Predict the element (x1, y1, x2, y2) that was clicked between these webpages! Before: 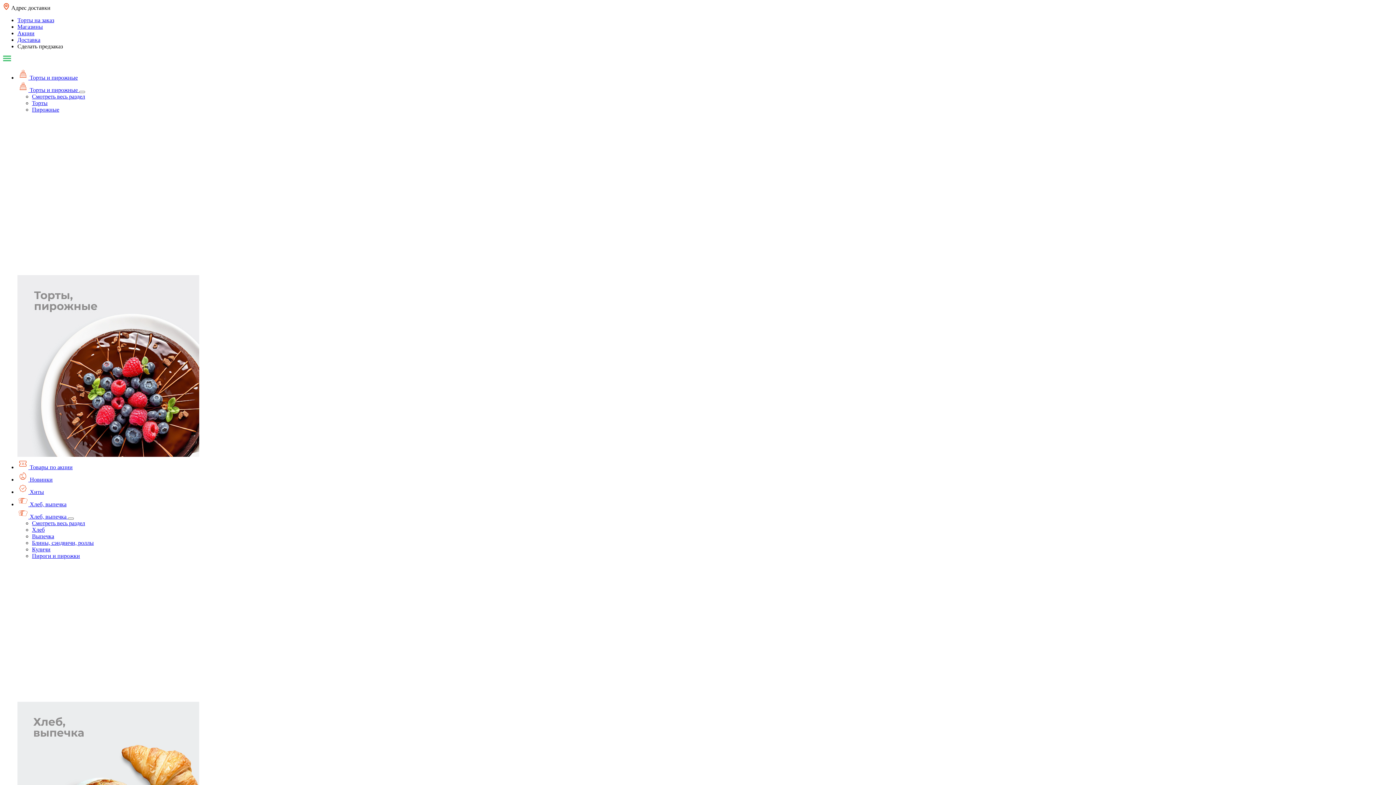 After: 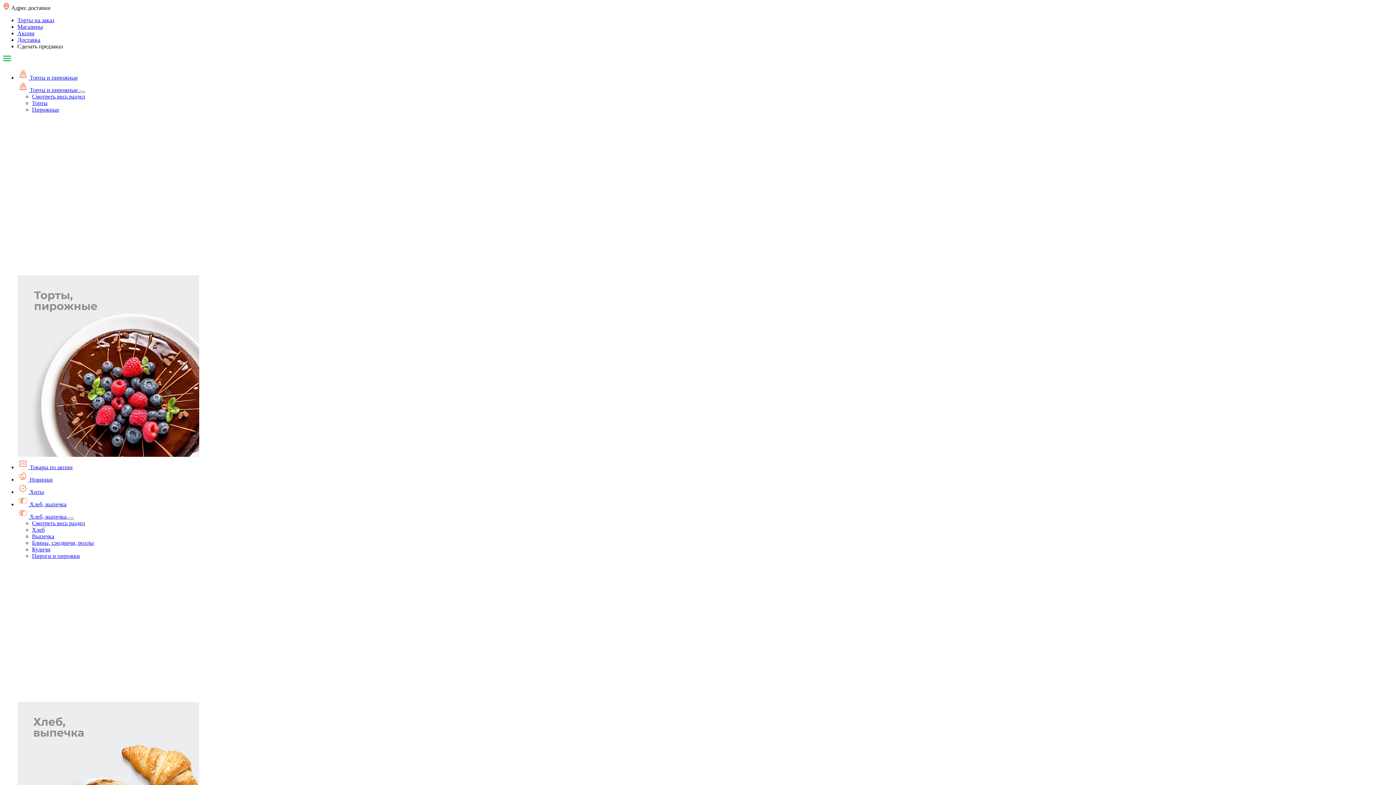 Action: bbox: (17, 489, 44, 495) label:  Хиты